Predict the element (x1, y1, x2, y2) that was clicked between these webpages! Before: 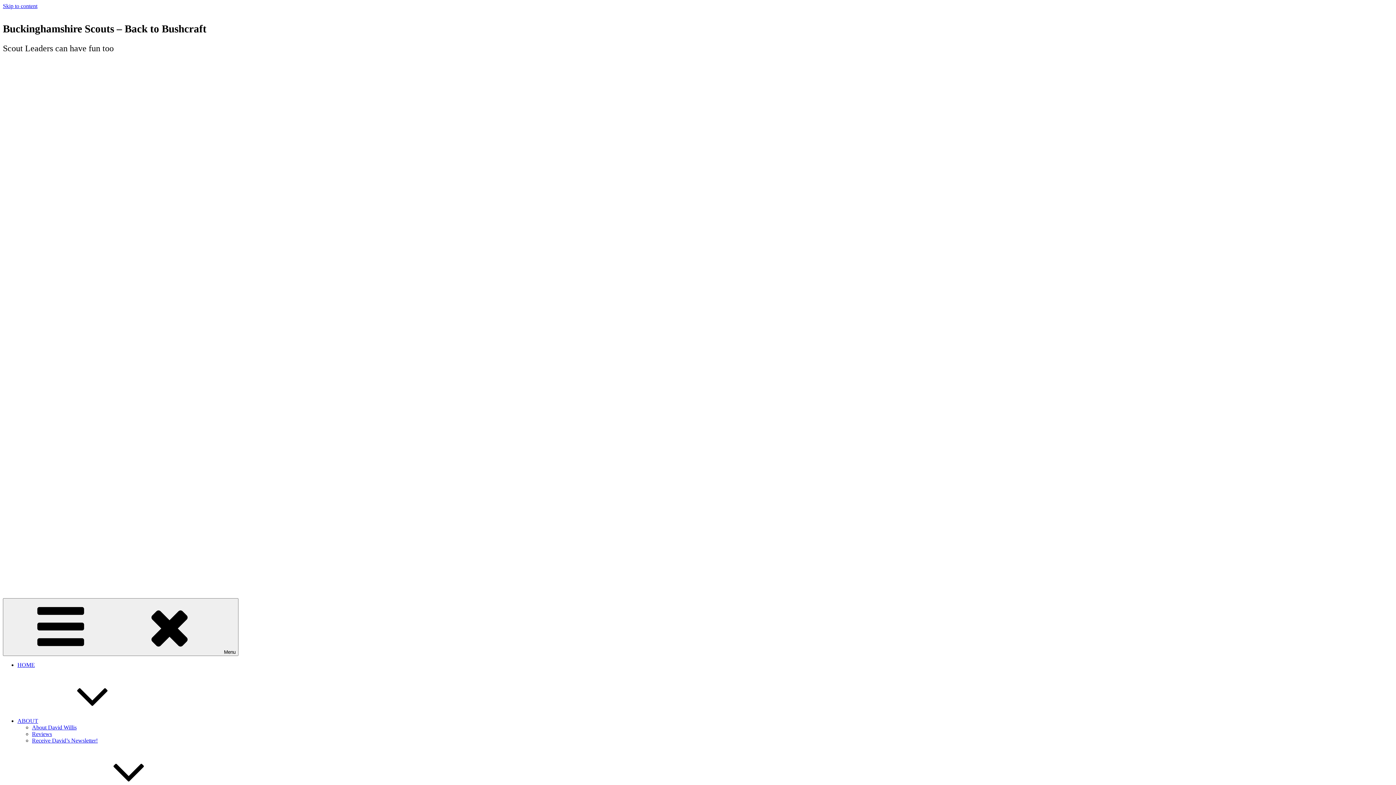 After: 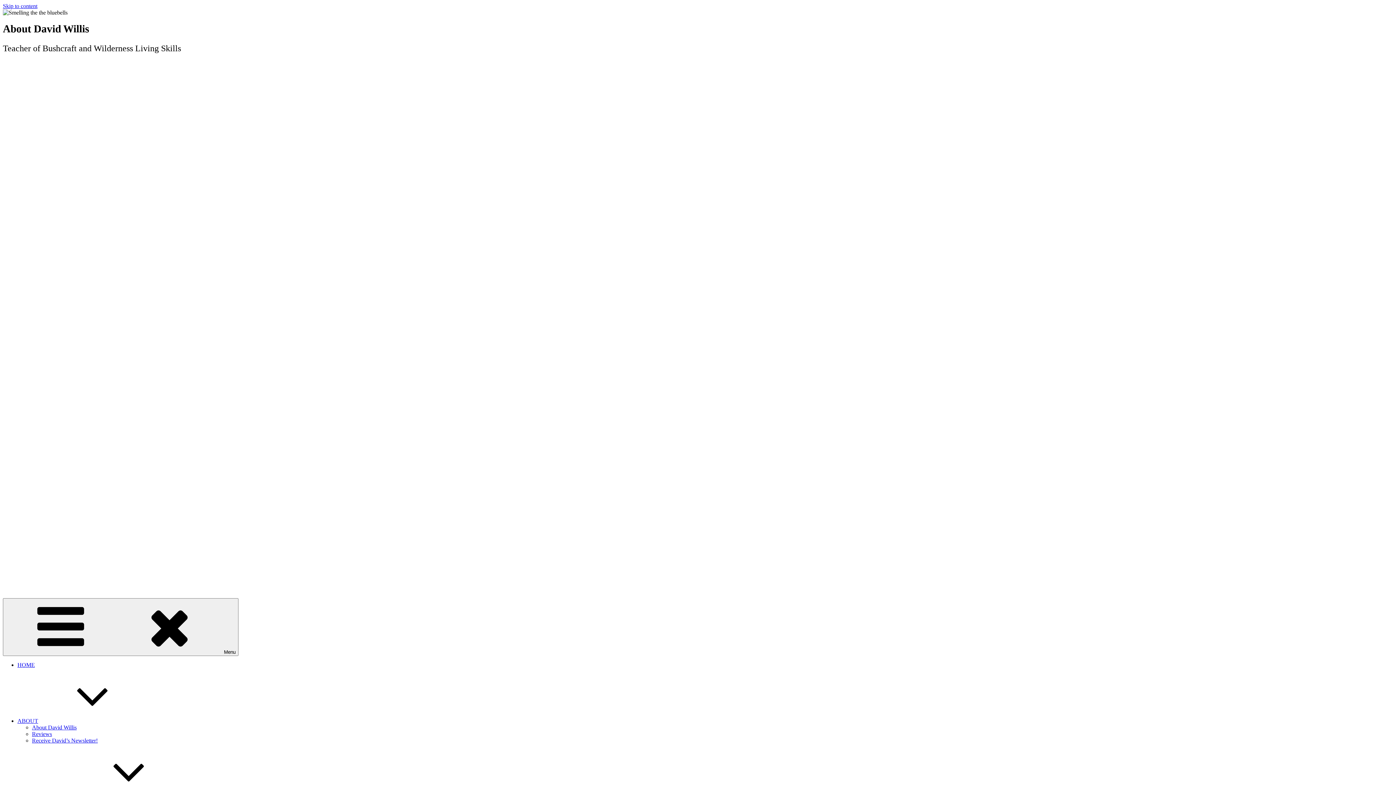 Action: label: ABOUT bbox: (17, 718, 147, 724)